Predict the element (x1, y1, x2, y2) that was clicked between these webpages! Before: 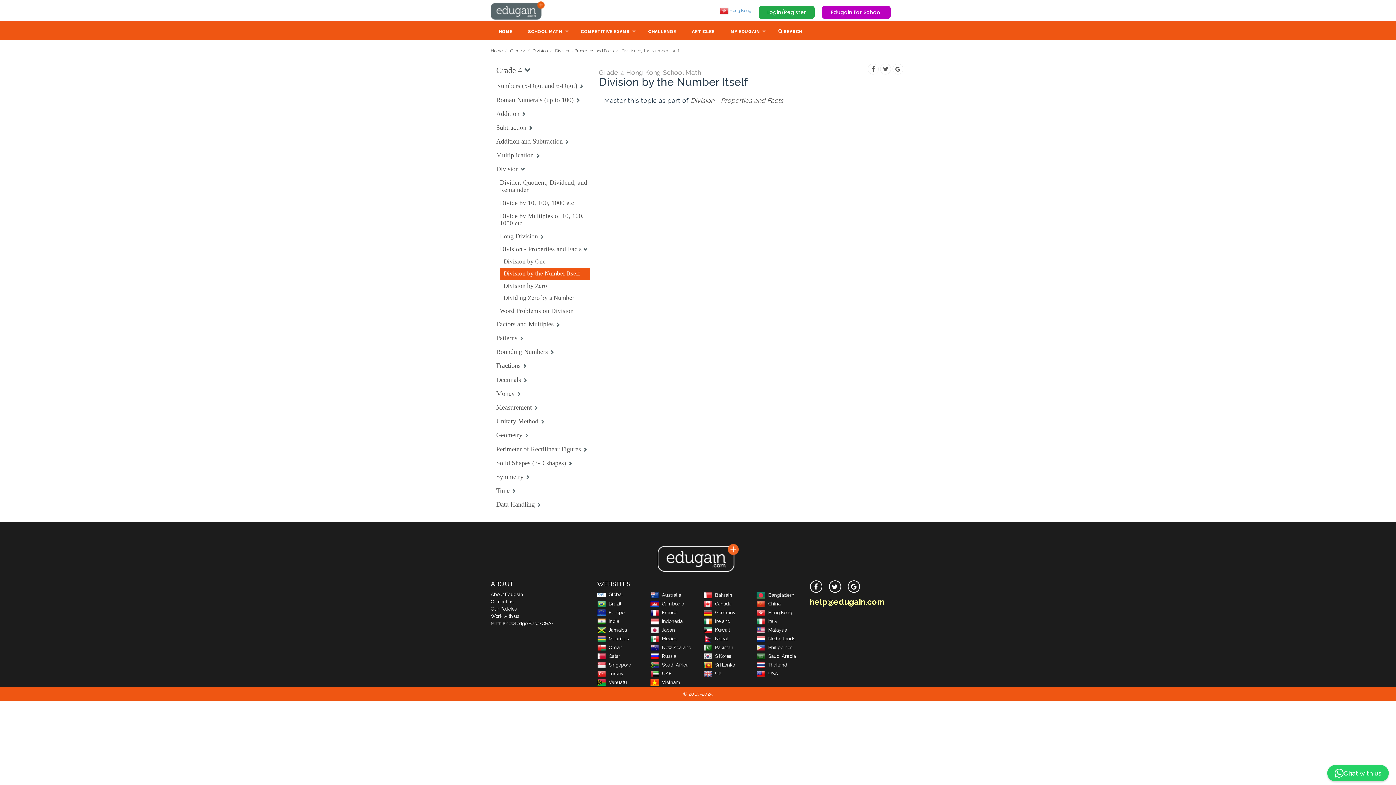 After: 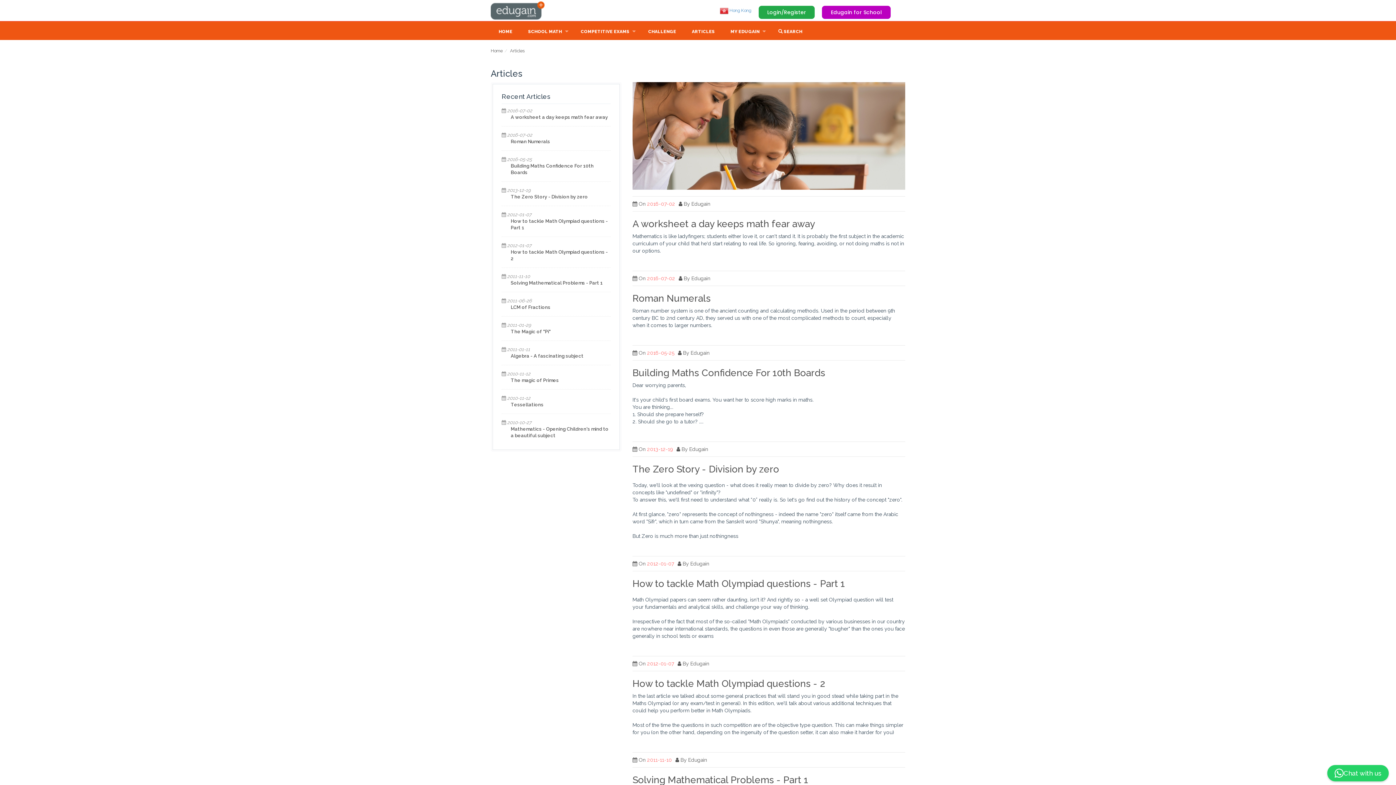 Action: label: ARTICLES bbox: (684, 23, 722, 40)